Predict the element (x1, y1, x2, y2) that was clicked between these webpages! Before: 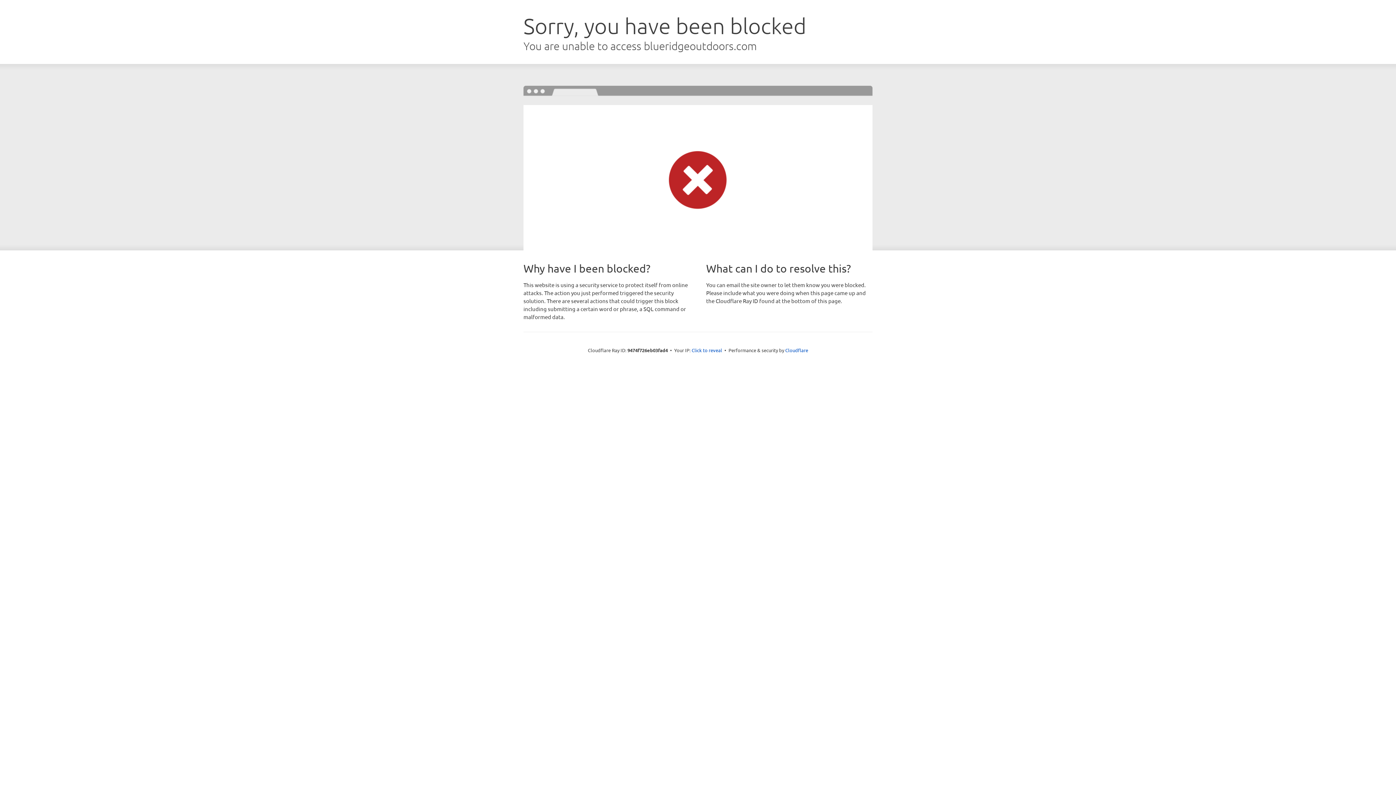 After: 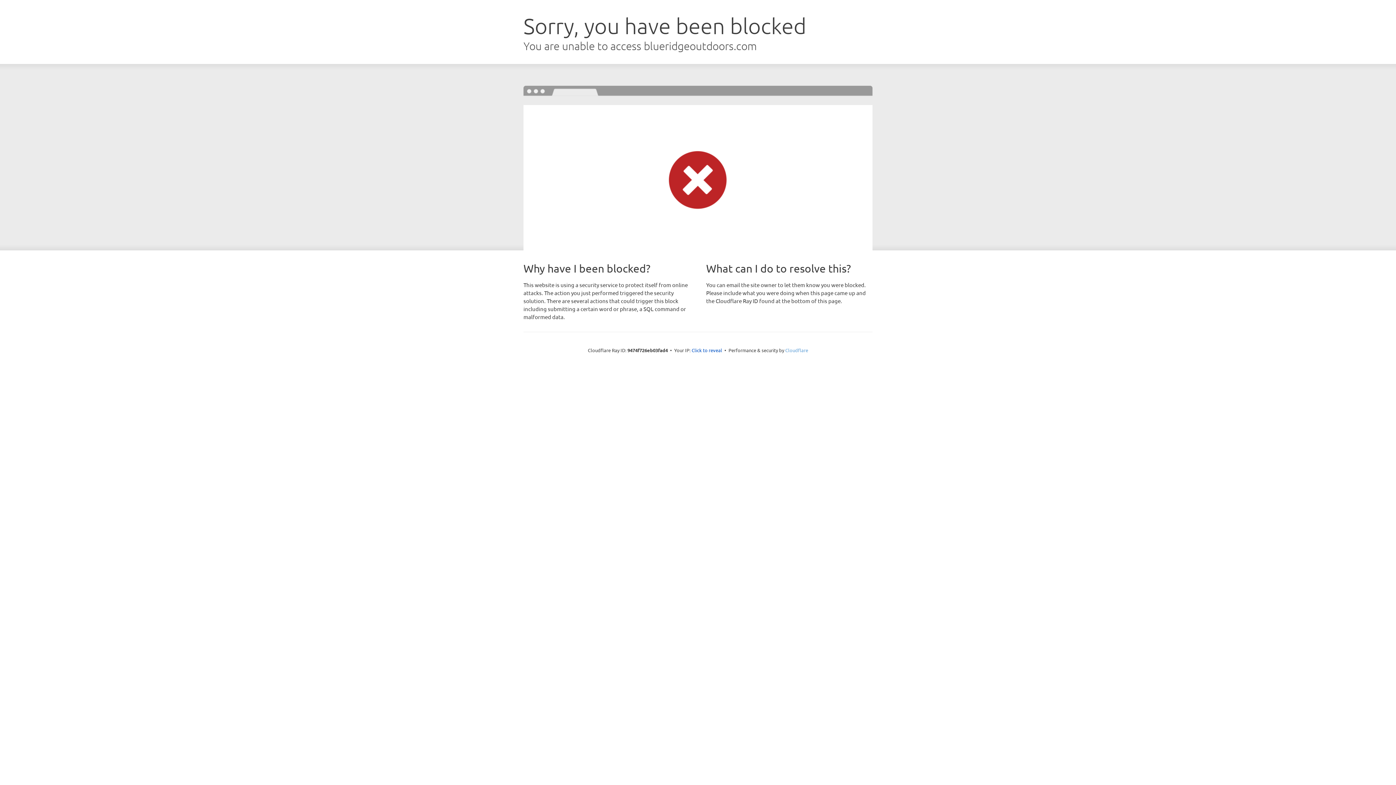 Action: label: Cloudflare bbox: (785, 347, 808, 353)